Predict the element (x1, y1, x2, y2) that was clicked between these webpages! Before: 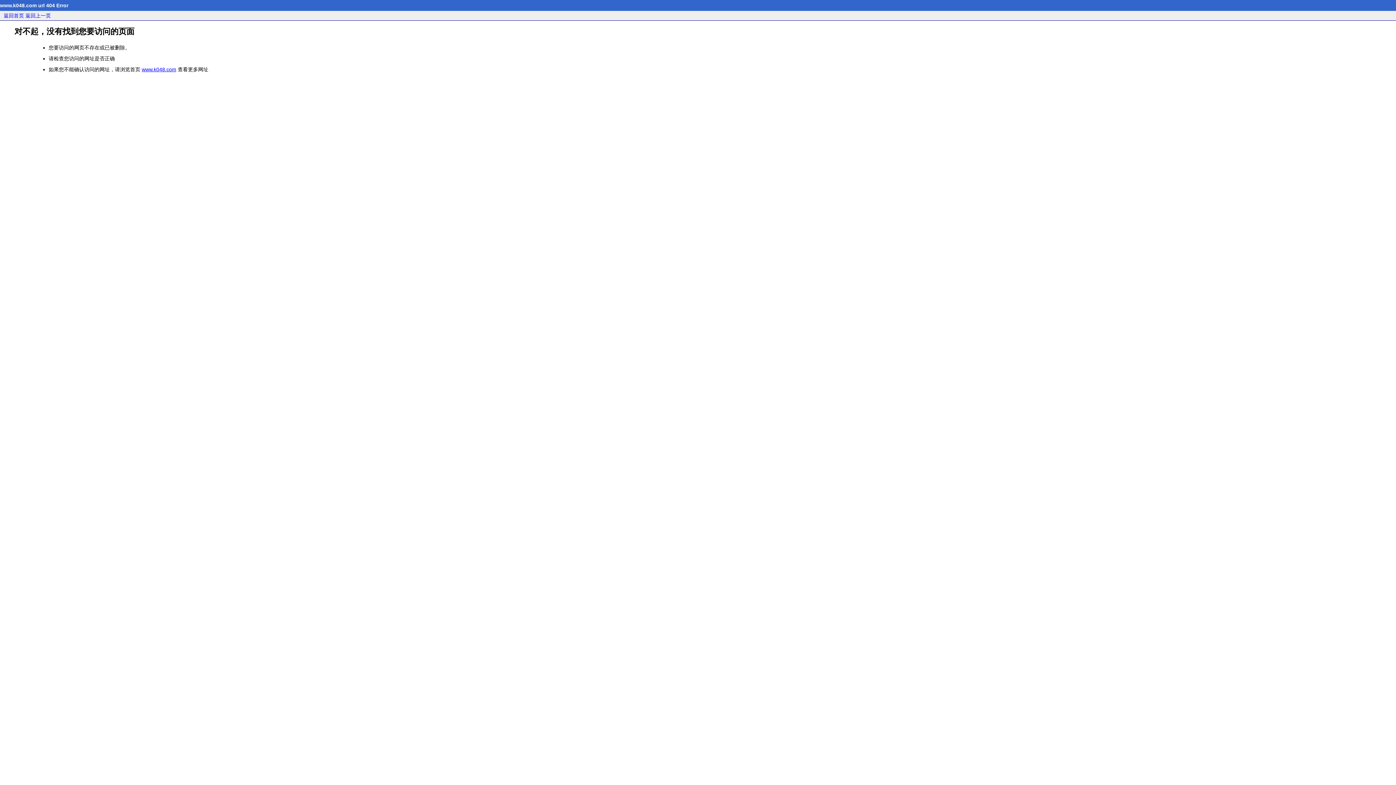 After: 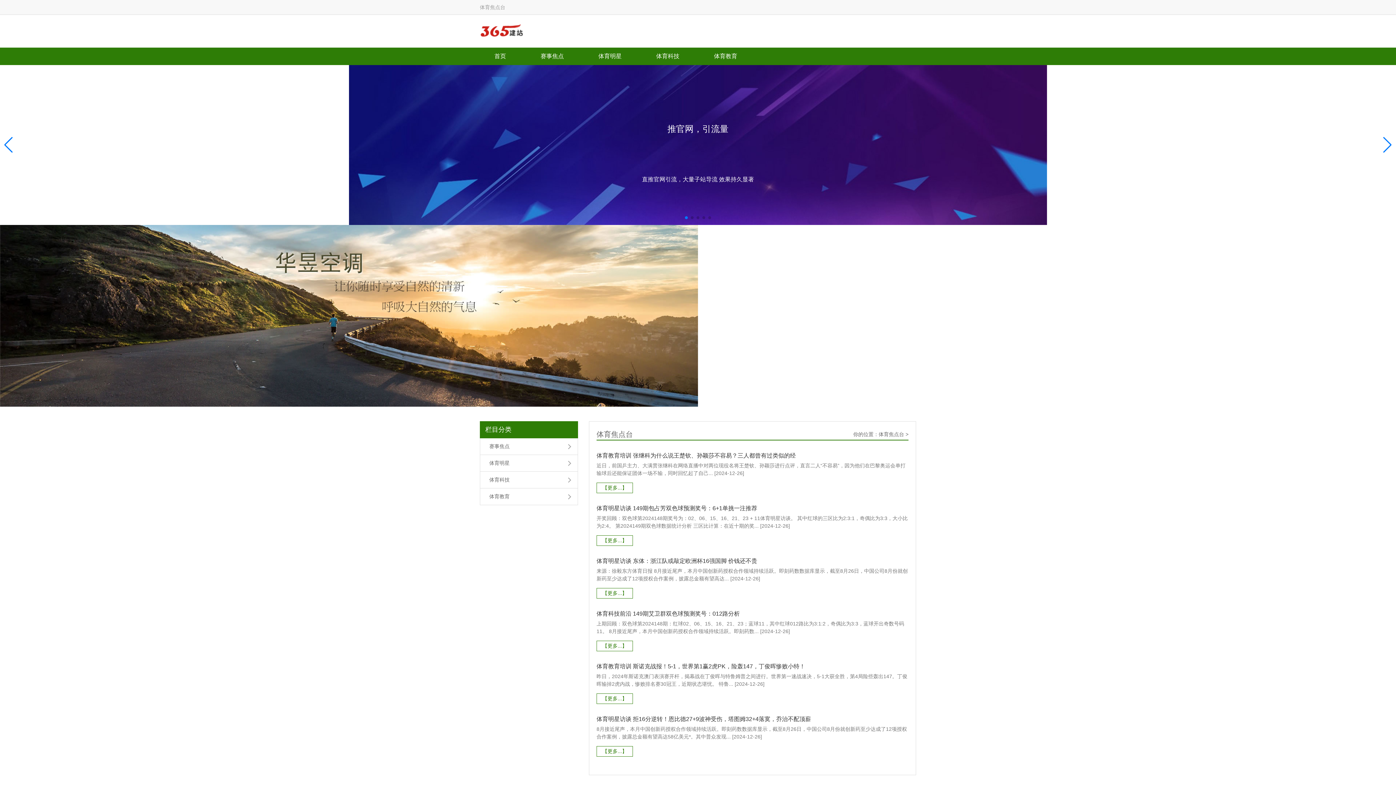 Action: label: www.k048.com bbox: (141, 66, 176, 72)